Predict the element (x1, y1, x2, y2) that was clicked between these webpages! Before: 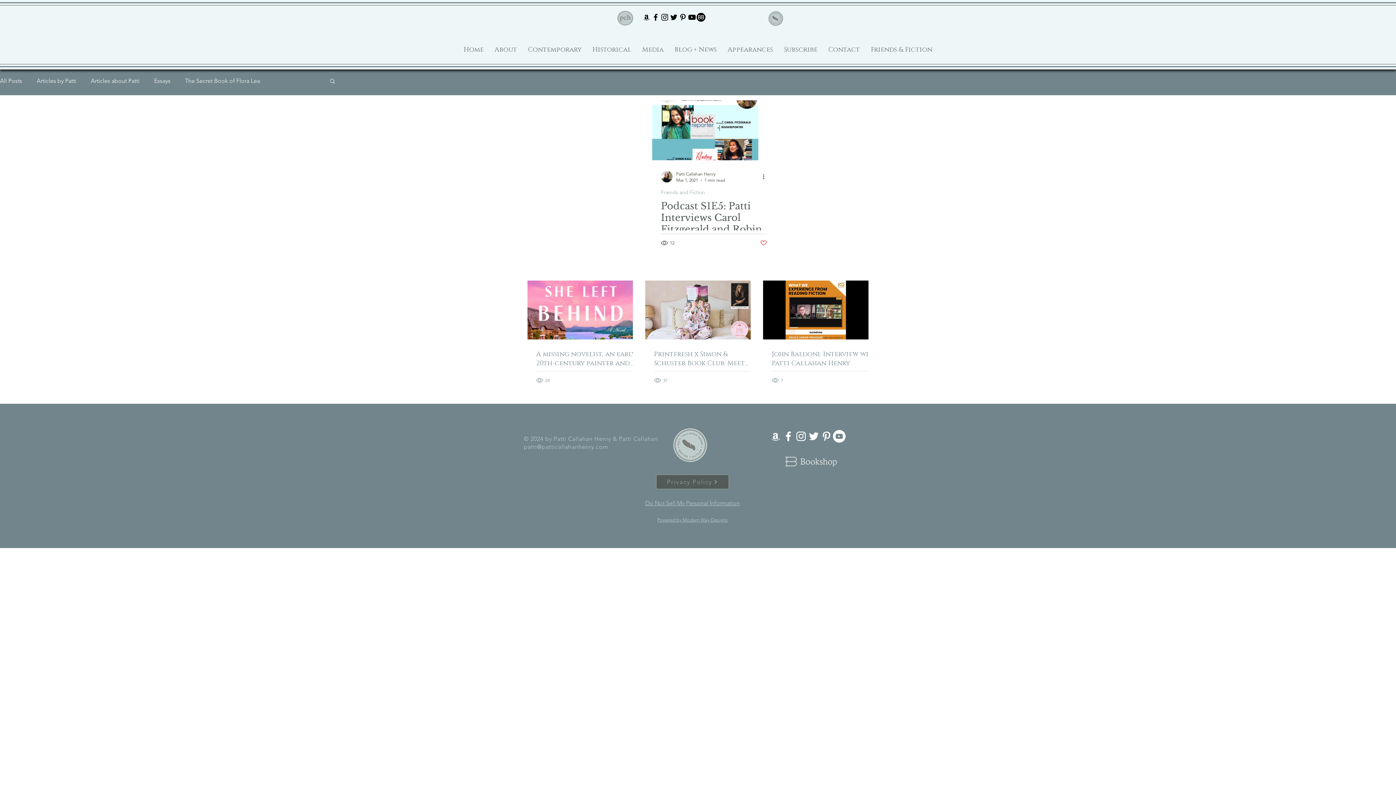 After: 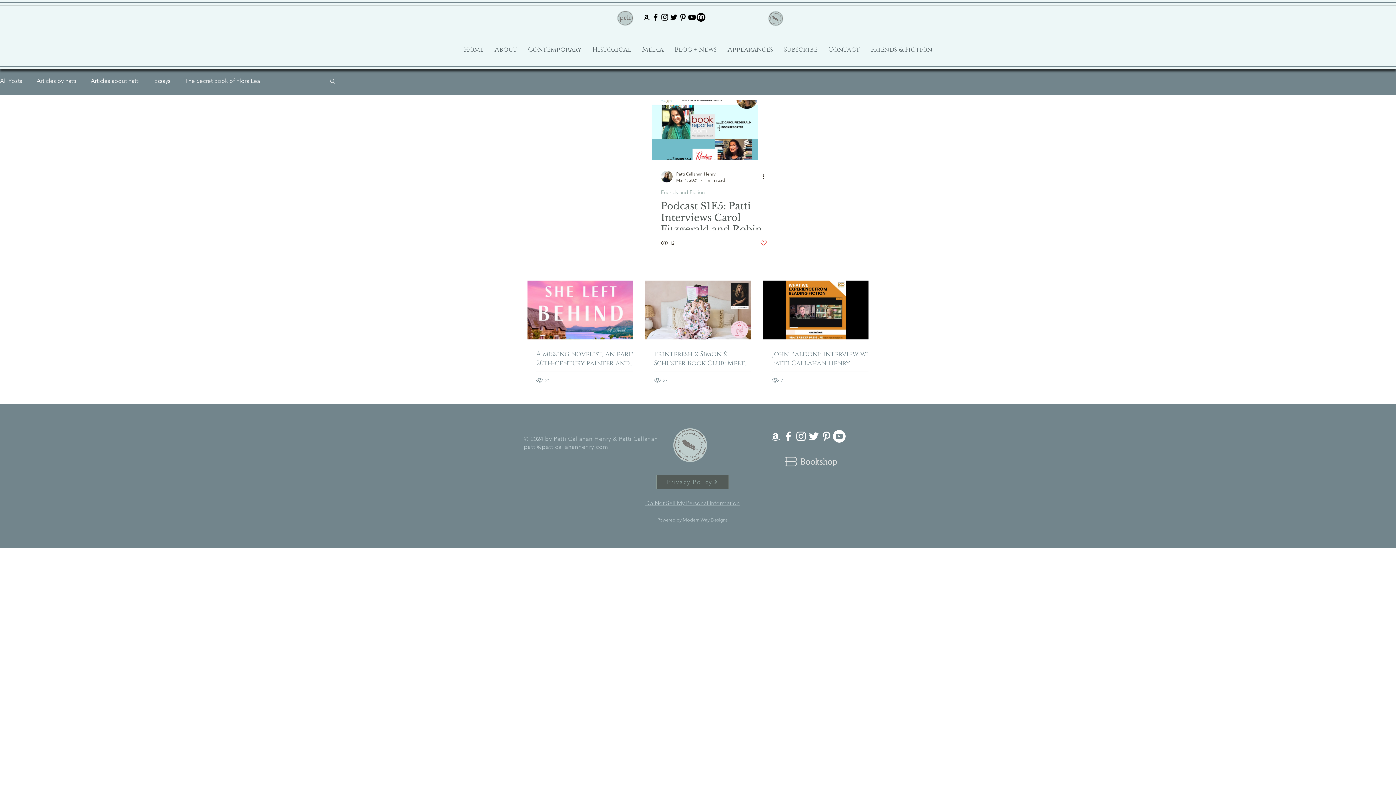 Action: bbox: (678, 12, 687, 21) label: Black Pinterest Icon